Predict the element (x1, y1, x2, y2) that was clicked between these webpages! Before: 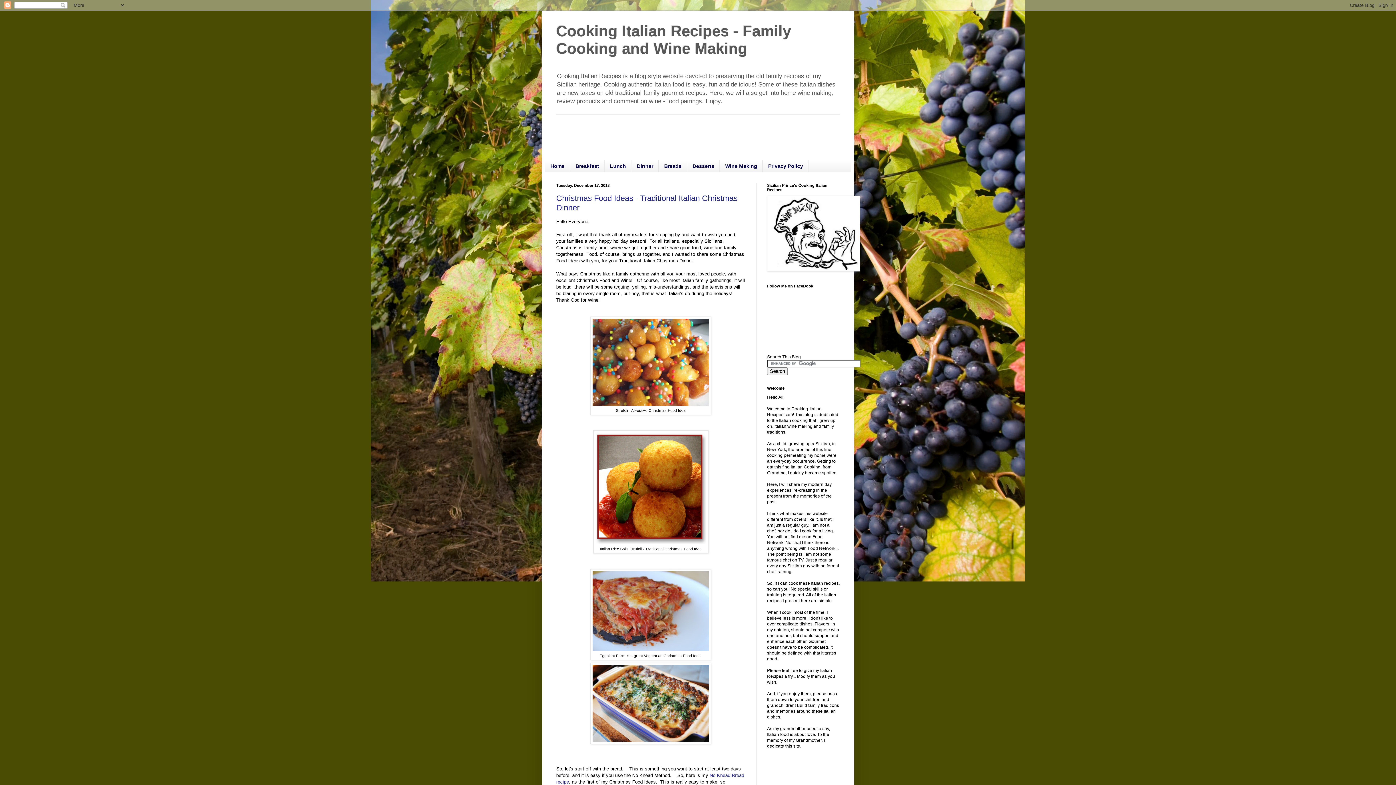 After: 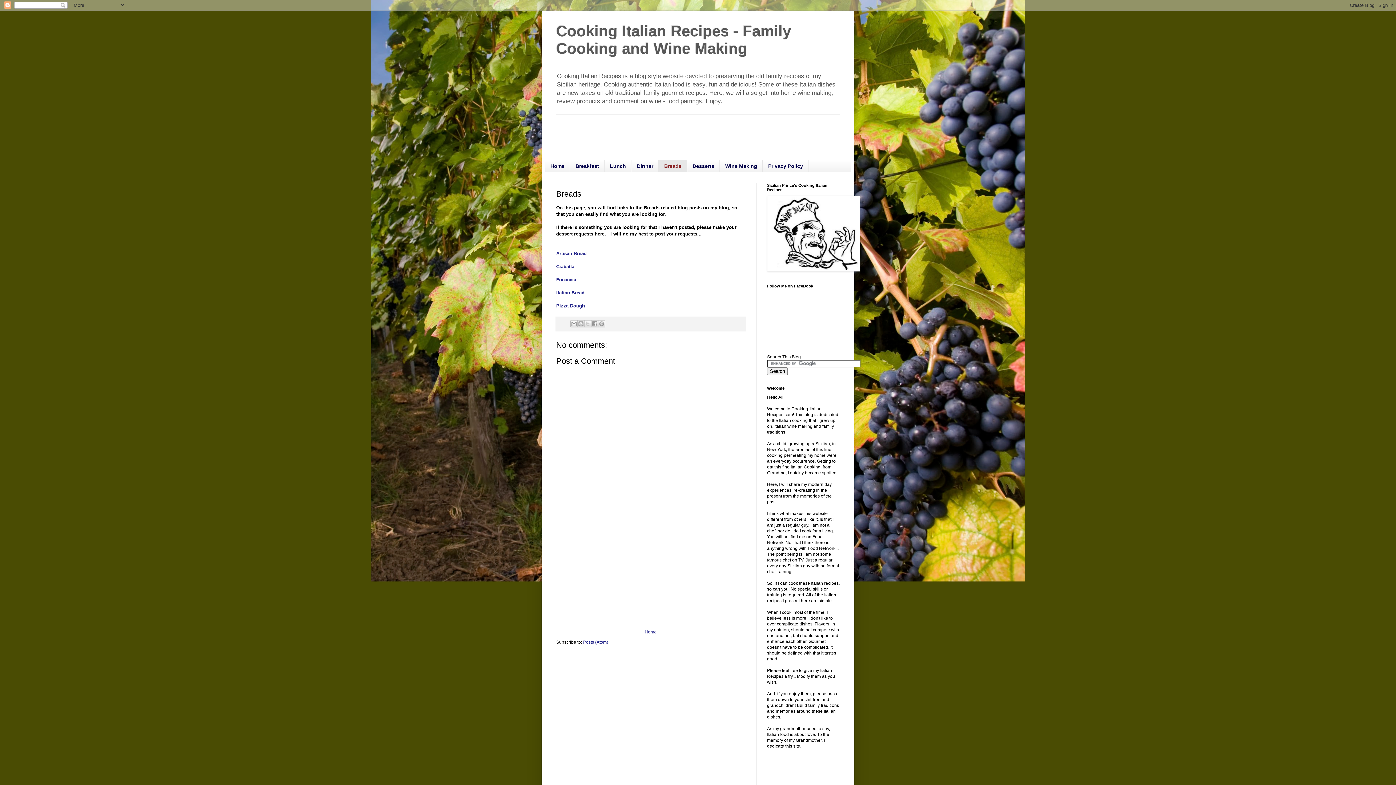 Action: bbox: (658, 160, 687, 172) label: Breads